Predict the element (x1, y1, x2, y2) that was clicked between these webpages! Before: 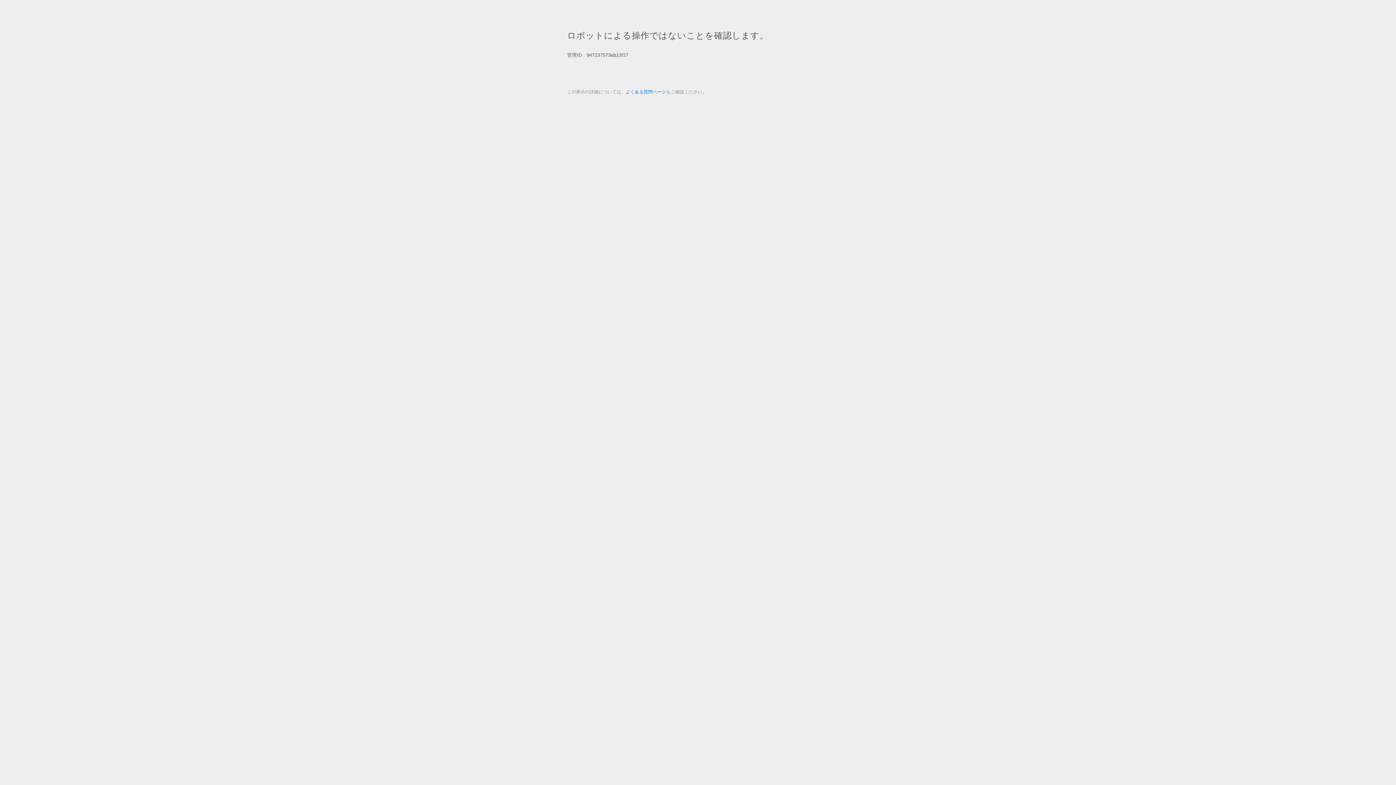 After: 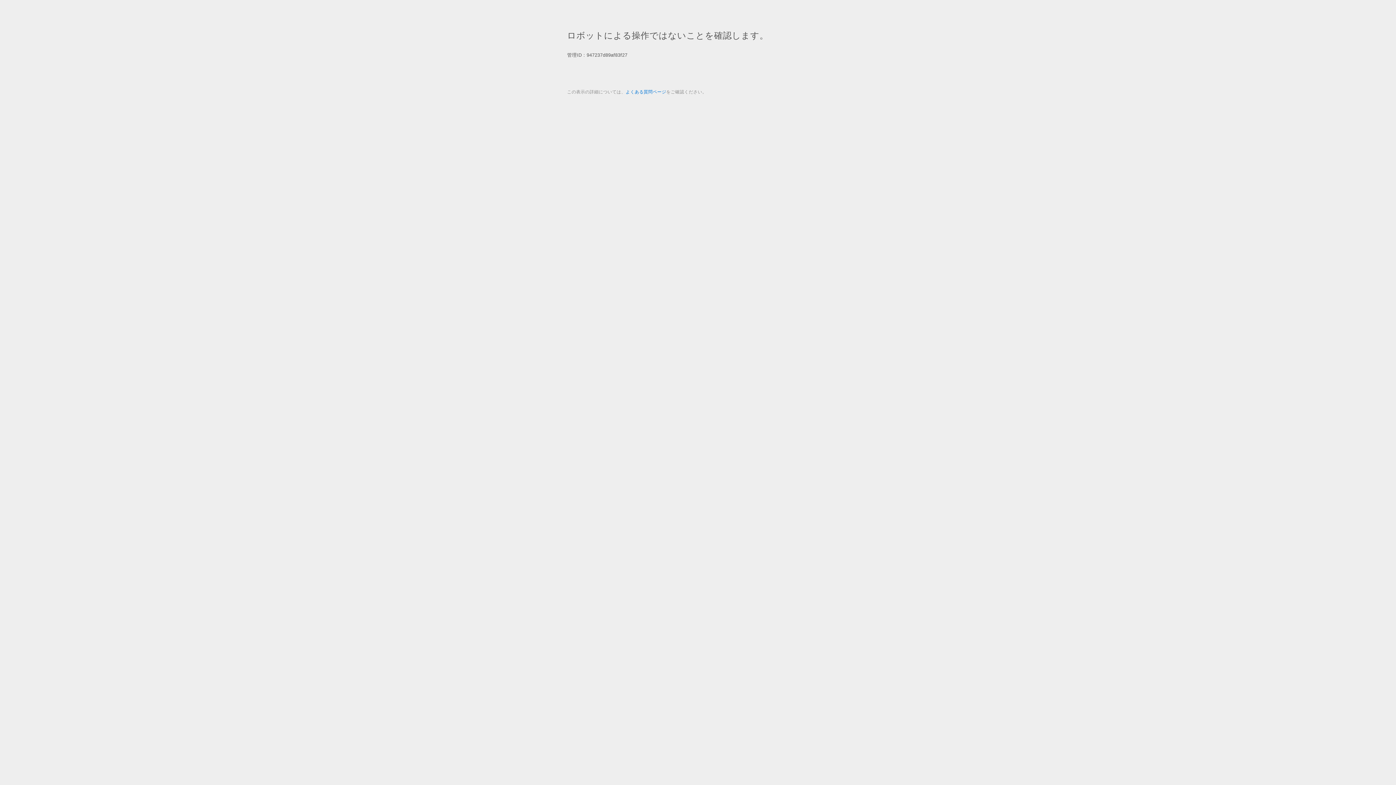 Action: bbox: (625, 89, 666, 94) label: よくある質問ページ